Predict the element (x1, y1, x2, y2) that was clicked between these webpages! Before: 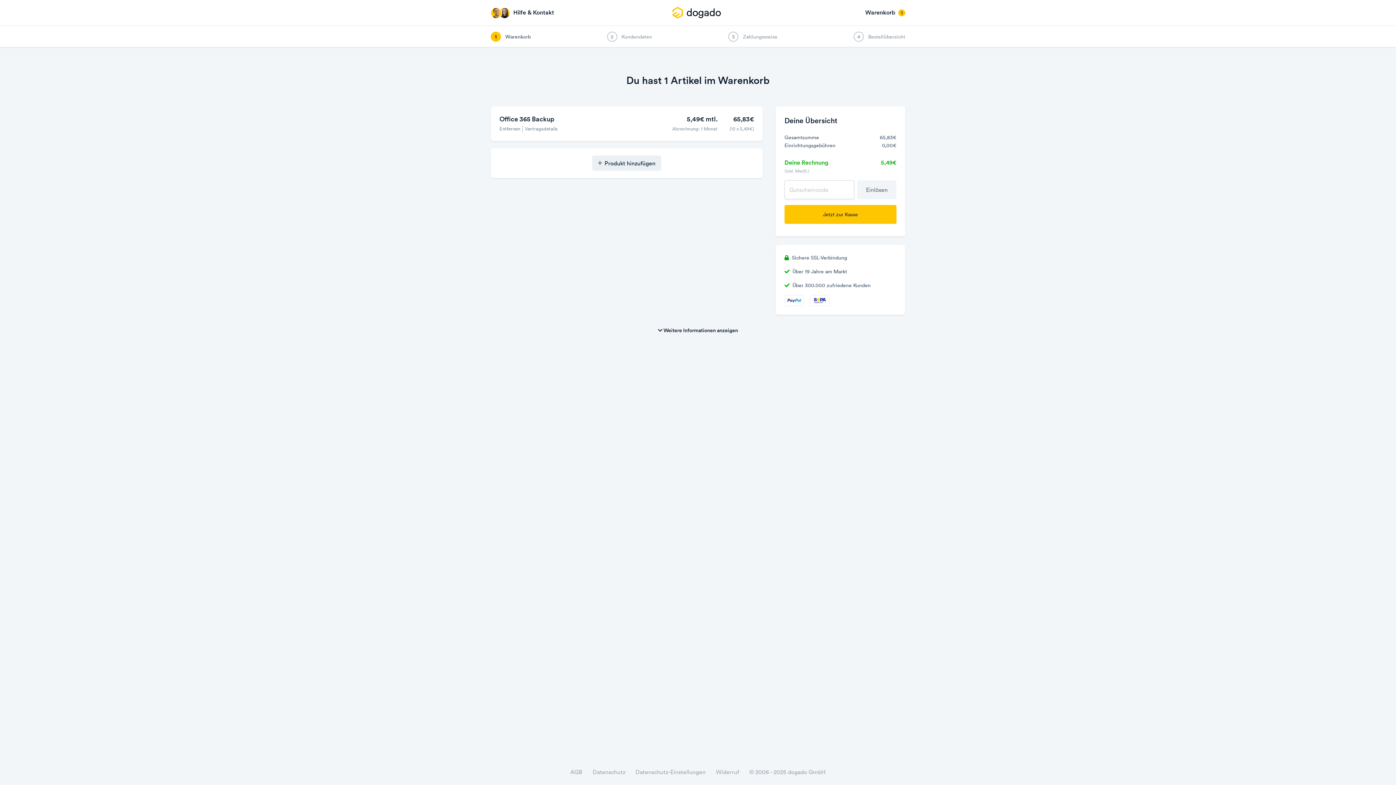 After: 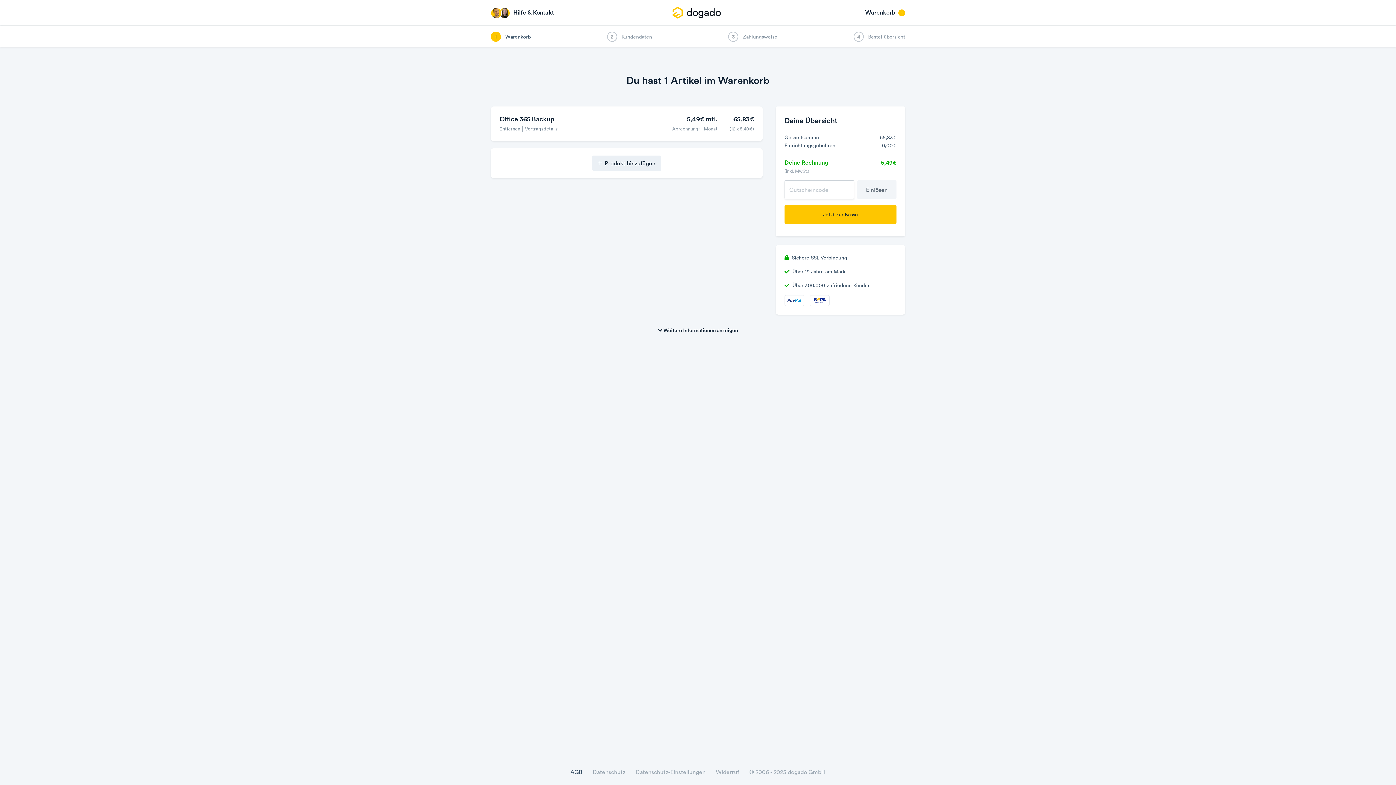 Action: bbox: (570, 768, 582, 776) label: AGB